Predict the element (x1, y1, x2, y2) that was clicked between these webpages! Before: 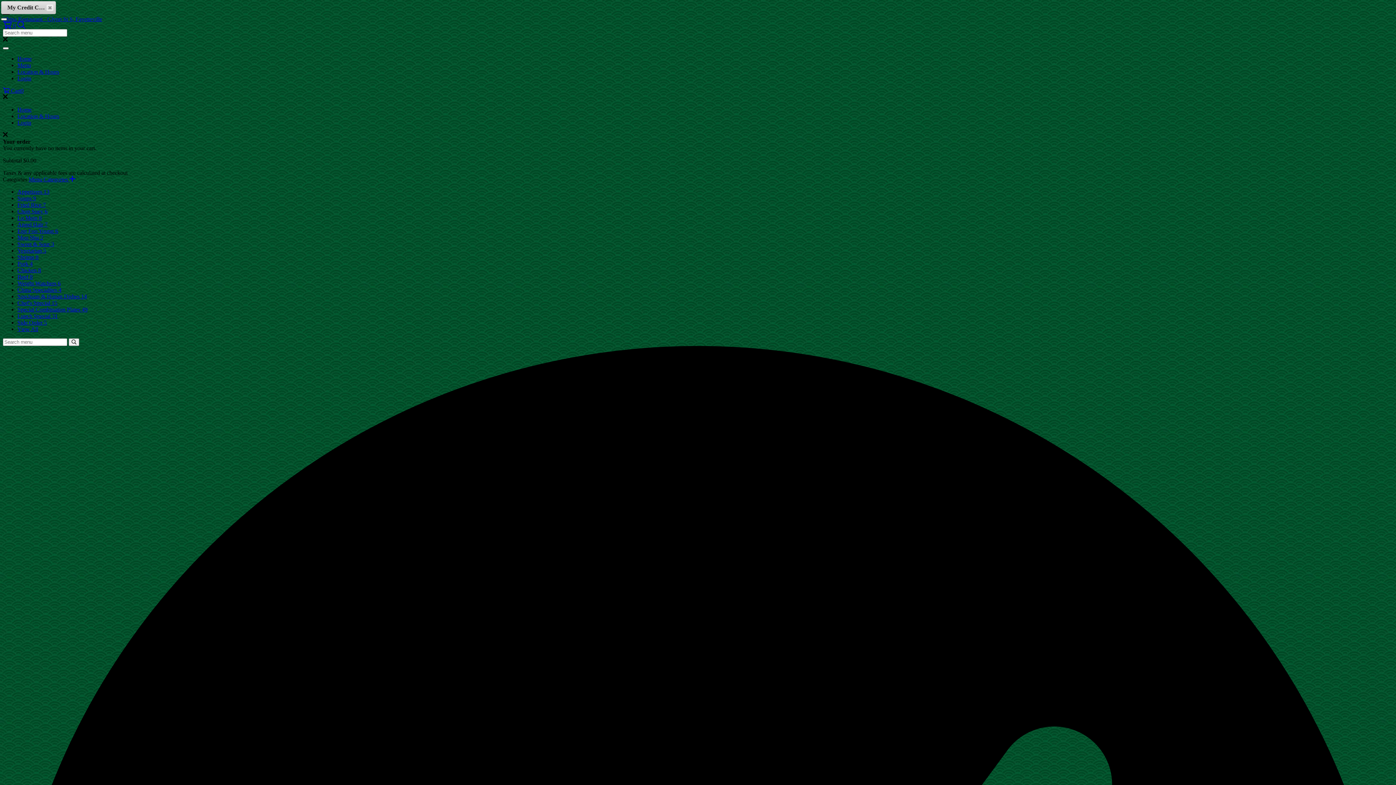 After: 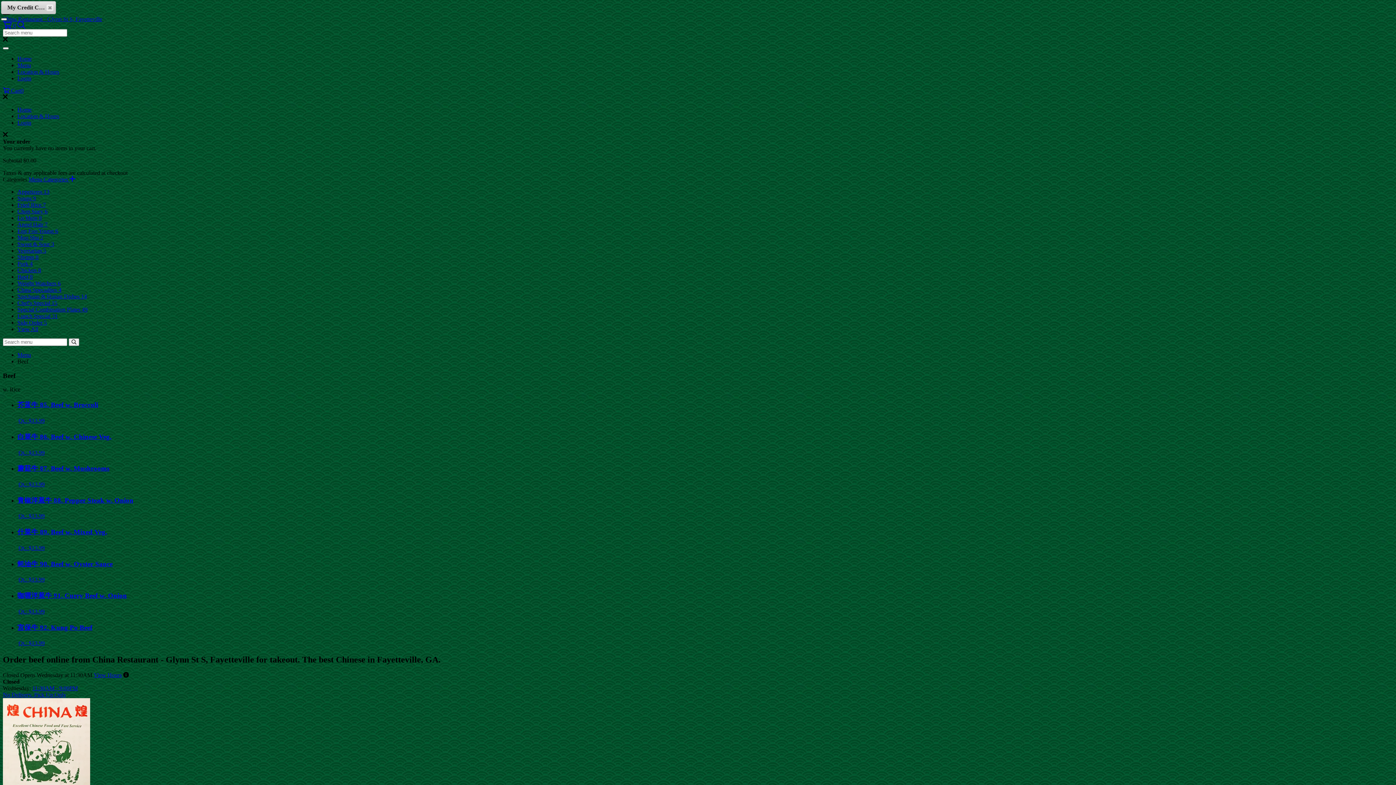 Action: bbox: (17, 273, 32, 280) label: Beef 8